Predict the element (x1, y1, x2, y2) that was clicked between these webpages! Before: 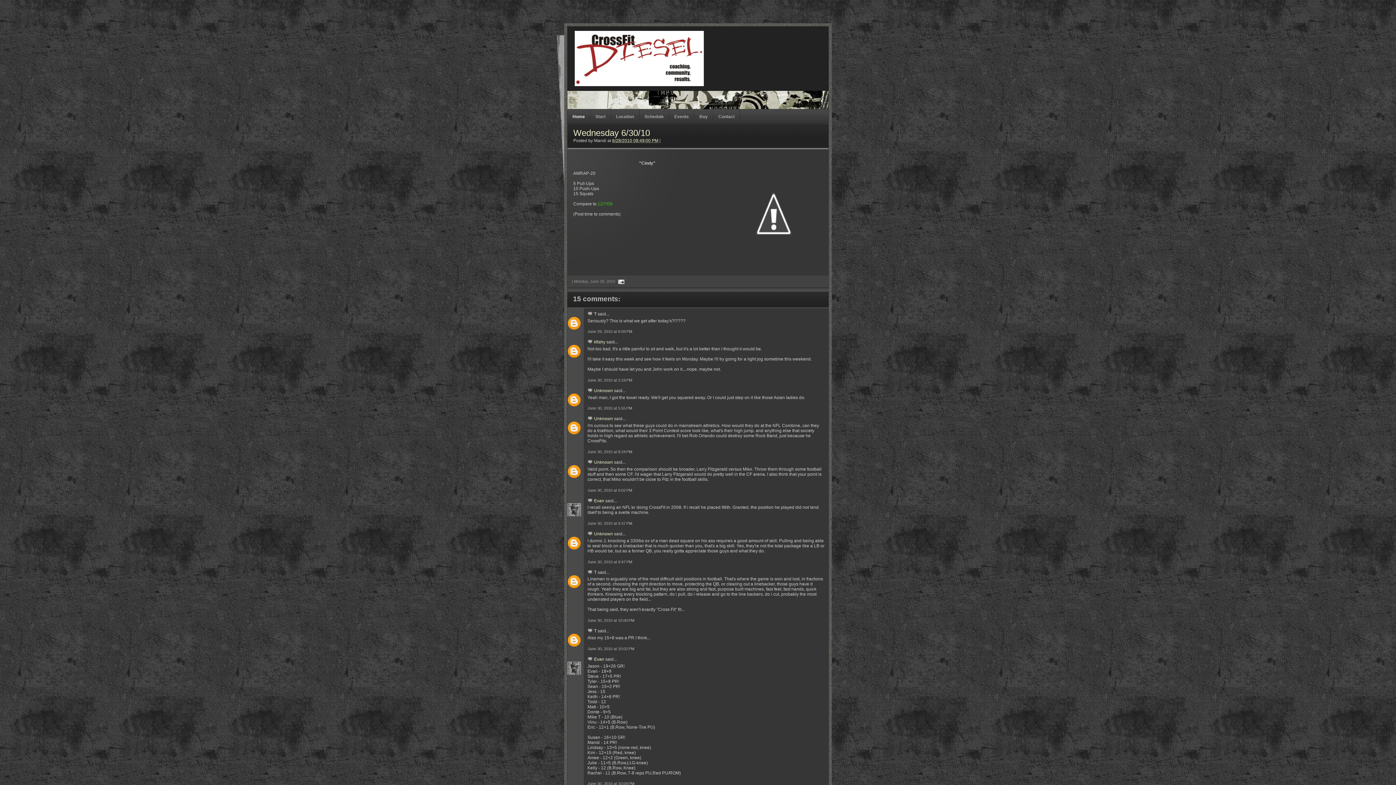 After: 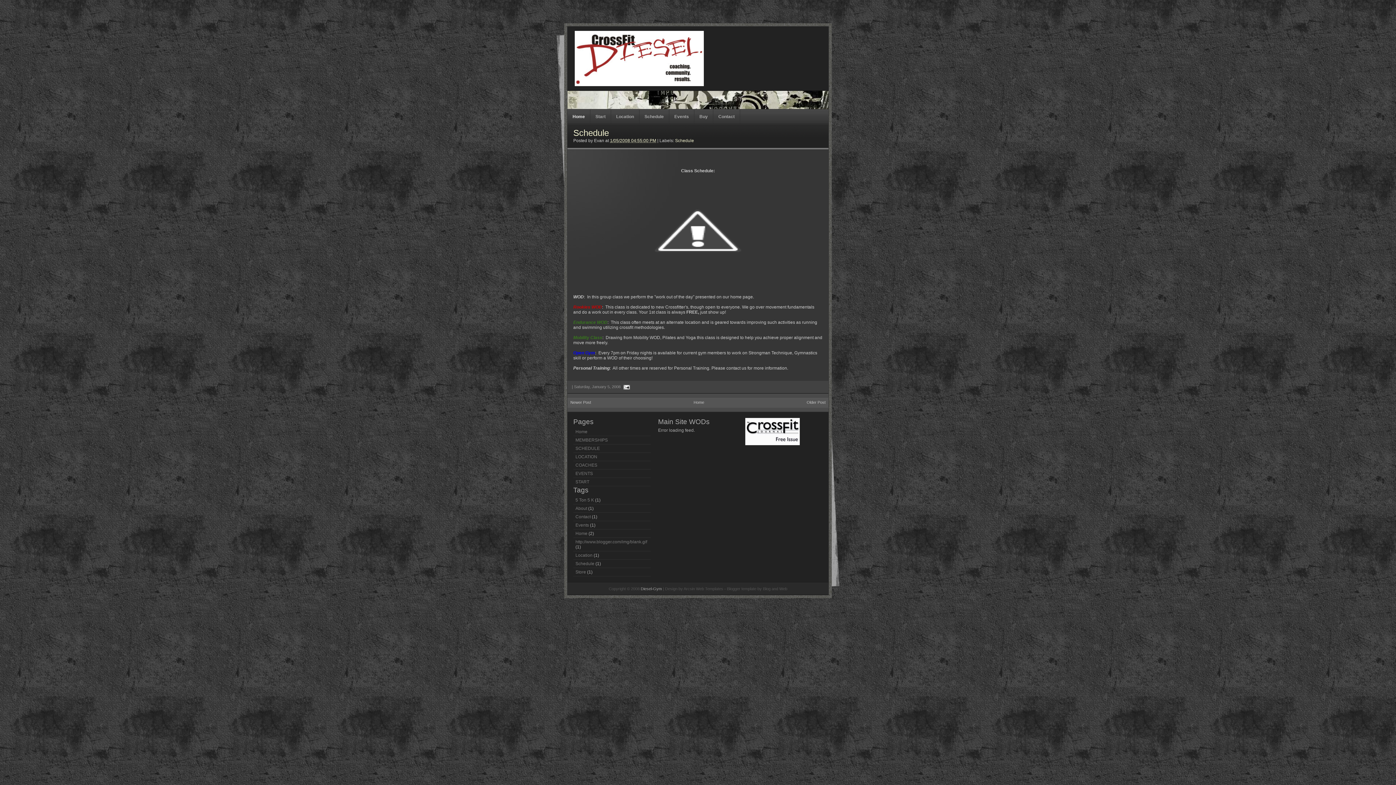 Action: bbox: (639, 109, 669, 123) label: Schedule